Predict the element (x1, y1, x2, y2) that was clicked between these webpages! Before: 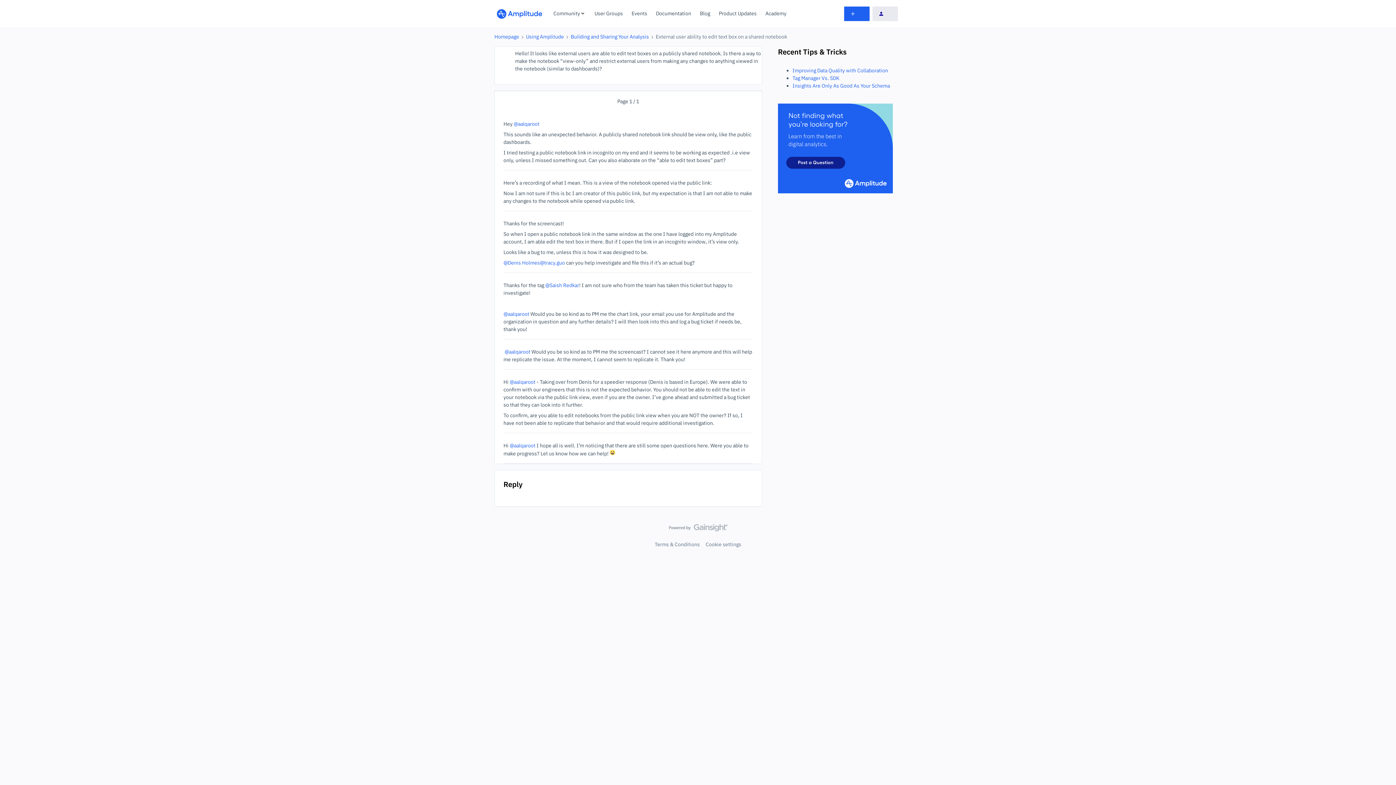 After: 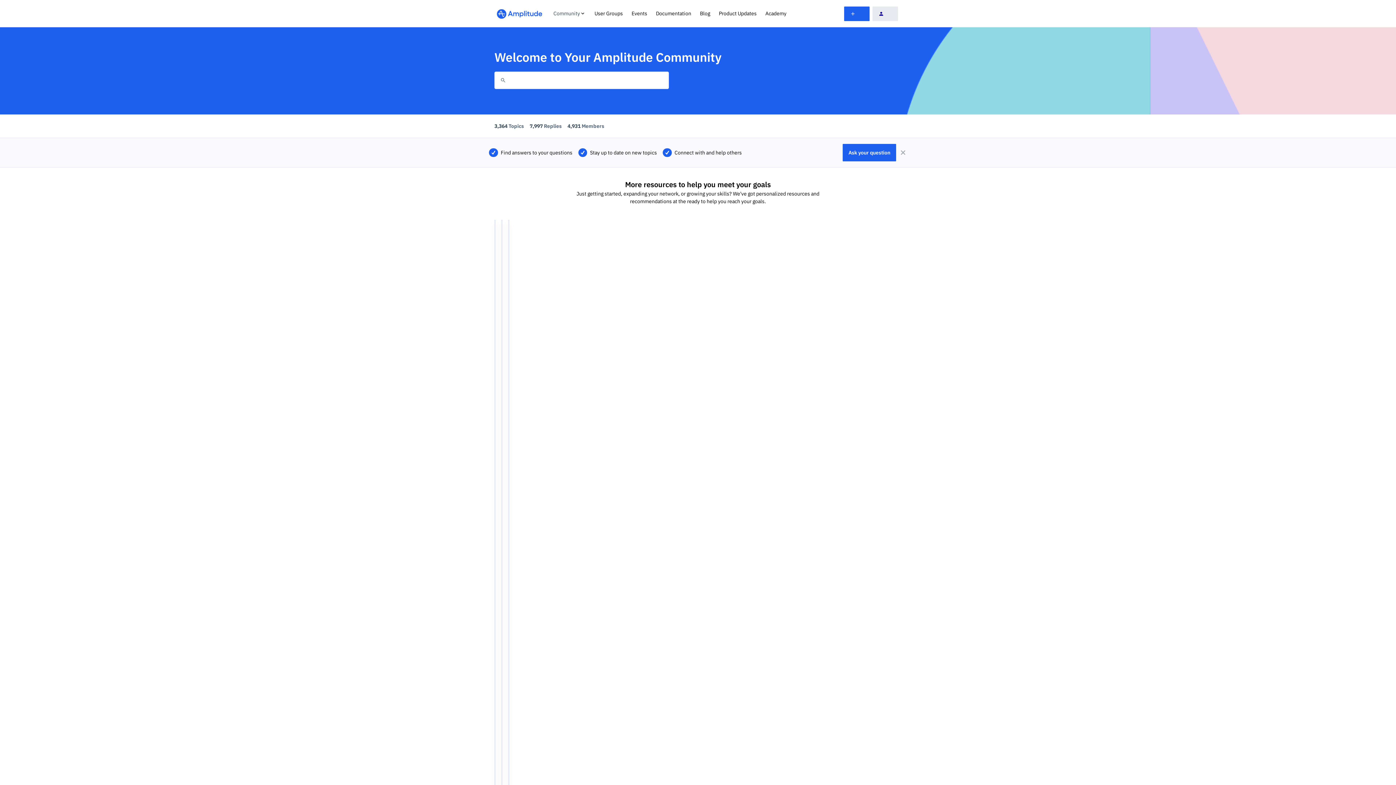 Action: bbox: (494, 6, 544, 20) label: Forum|go.to.homepage